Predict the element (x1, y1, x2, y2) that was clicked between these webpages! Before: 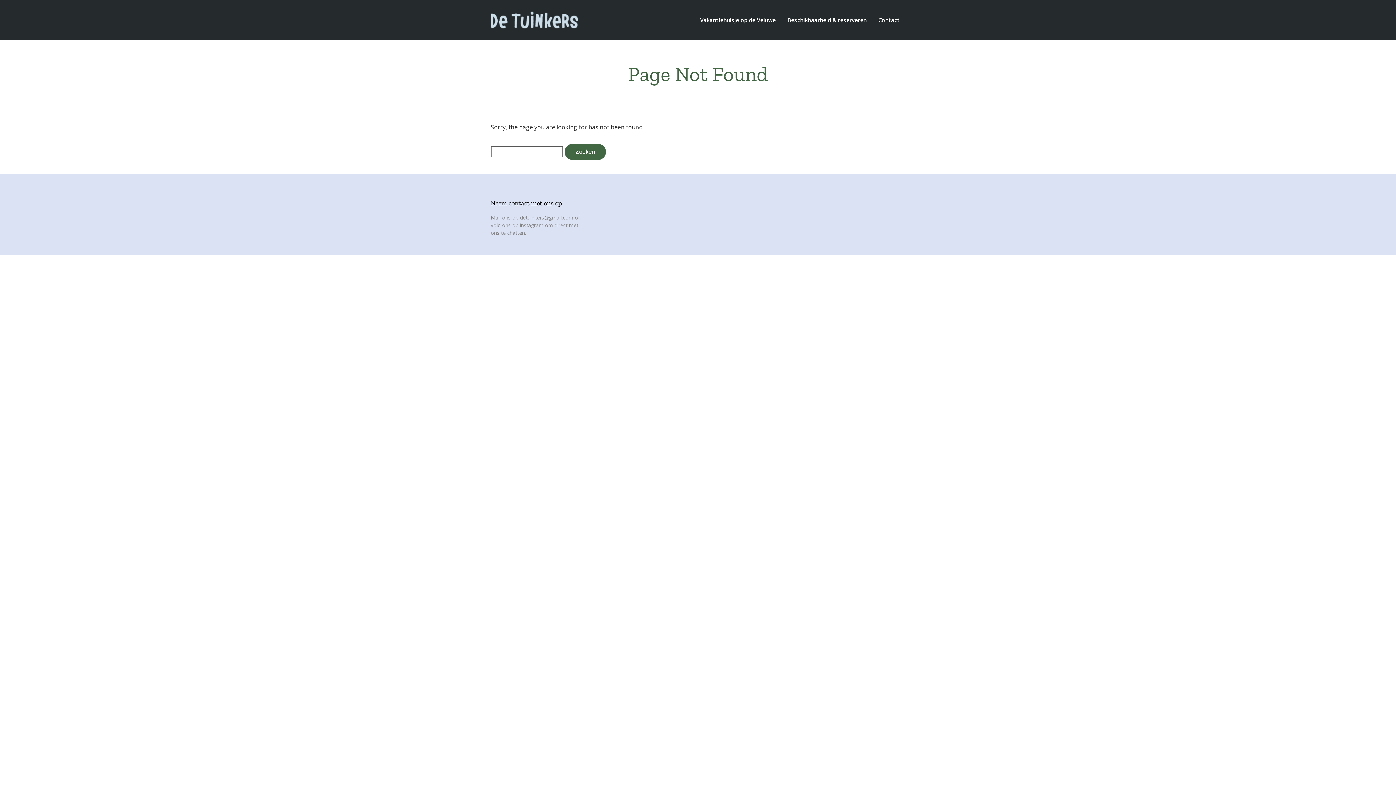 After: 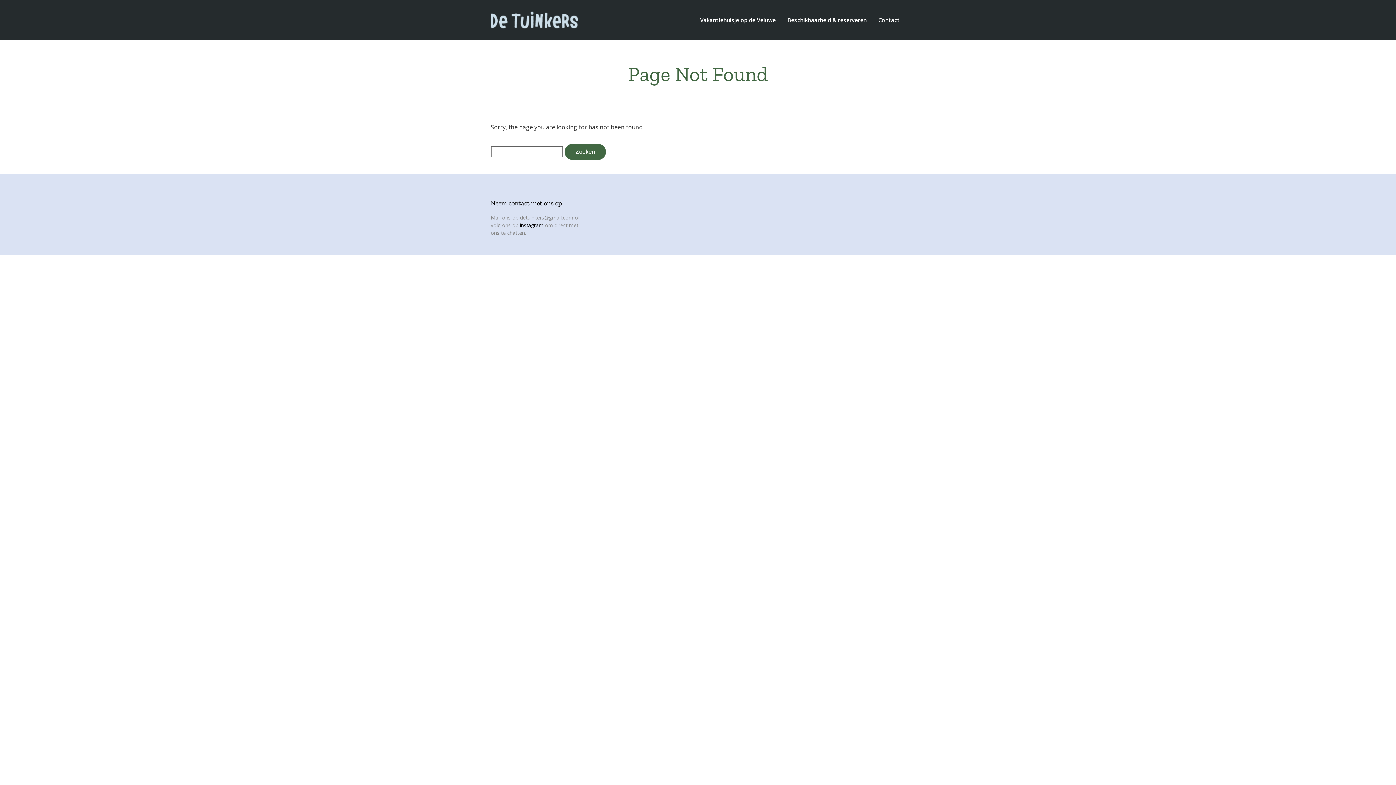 Action: label: instagram bbox: (520, 221, 543, 228)